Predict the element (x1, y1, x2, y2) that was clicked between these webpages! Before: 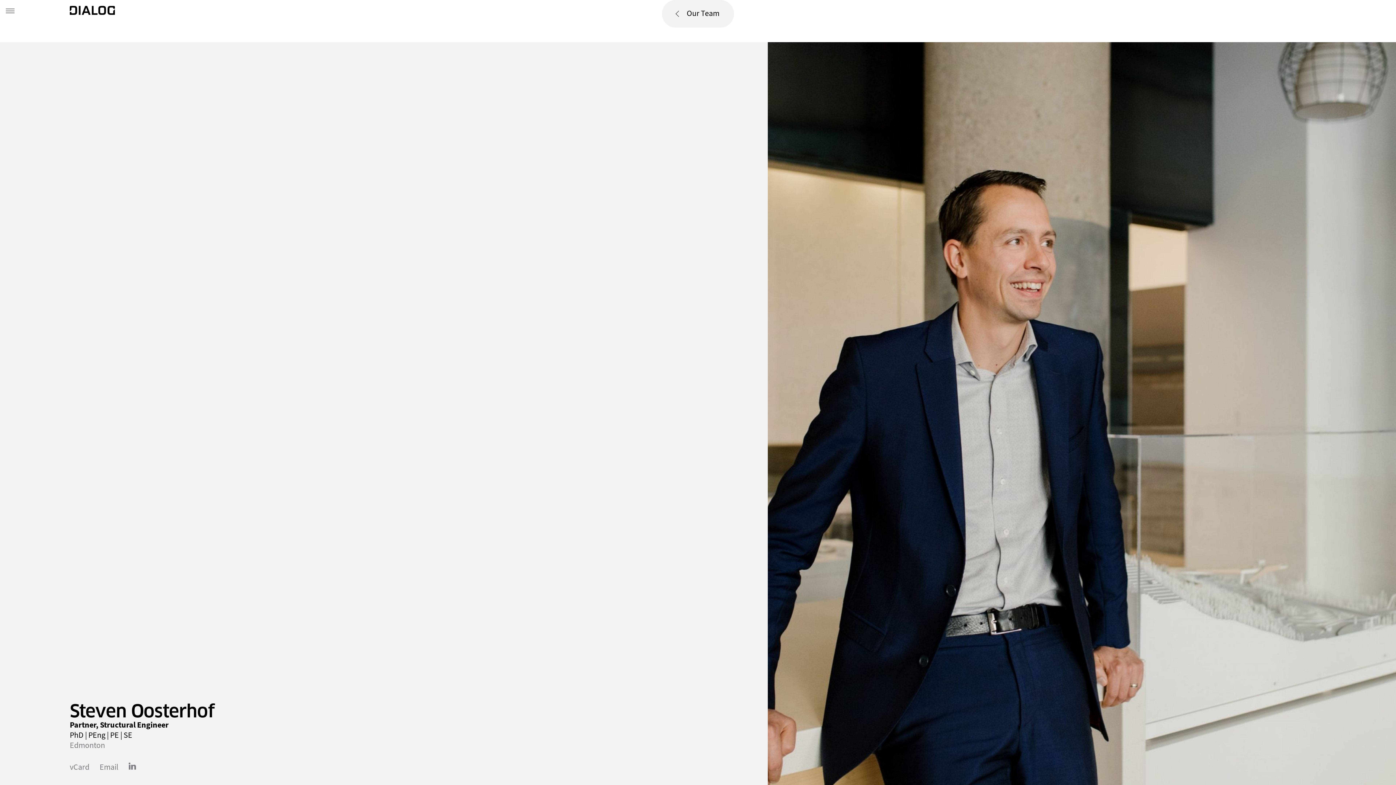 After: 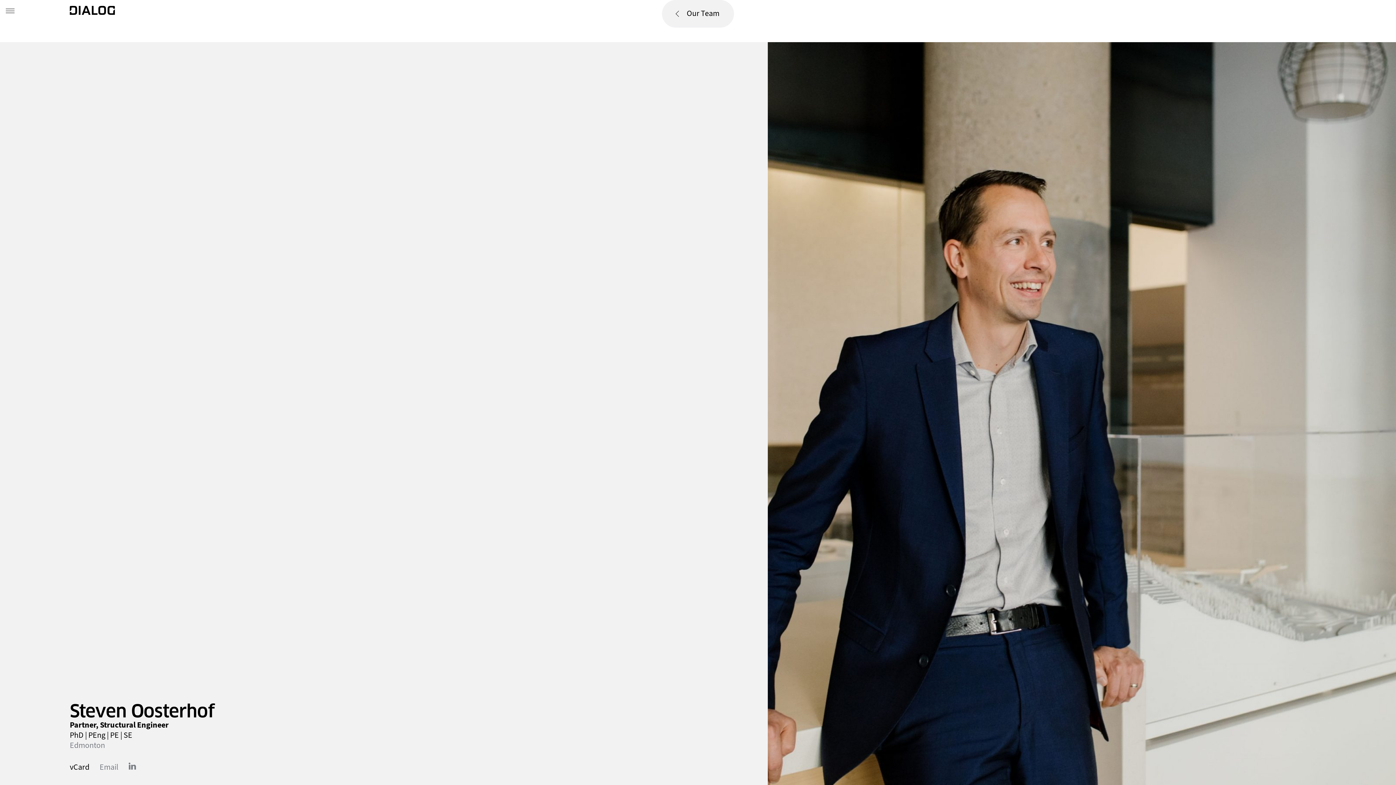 Action: label: vCard bbox: (69, 762, 89, 773)